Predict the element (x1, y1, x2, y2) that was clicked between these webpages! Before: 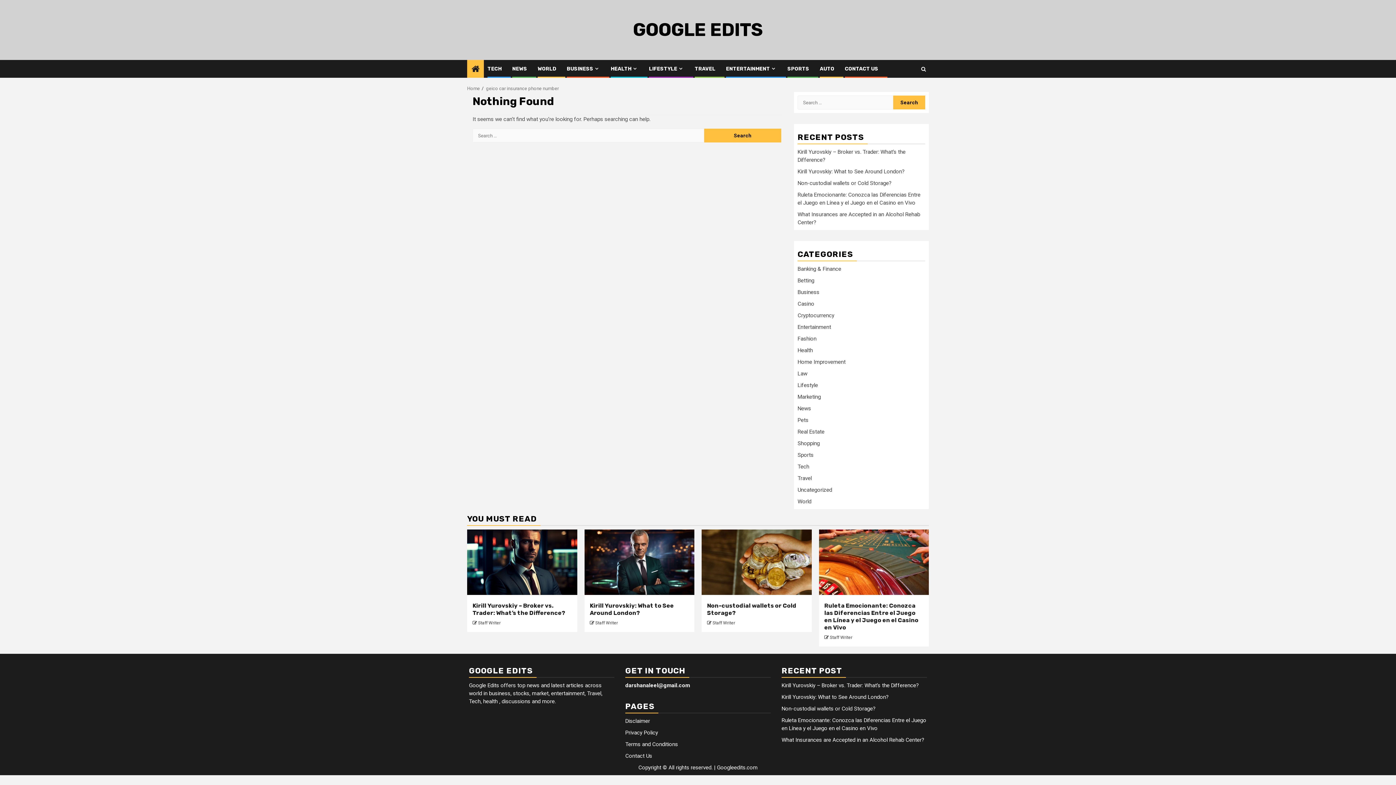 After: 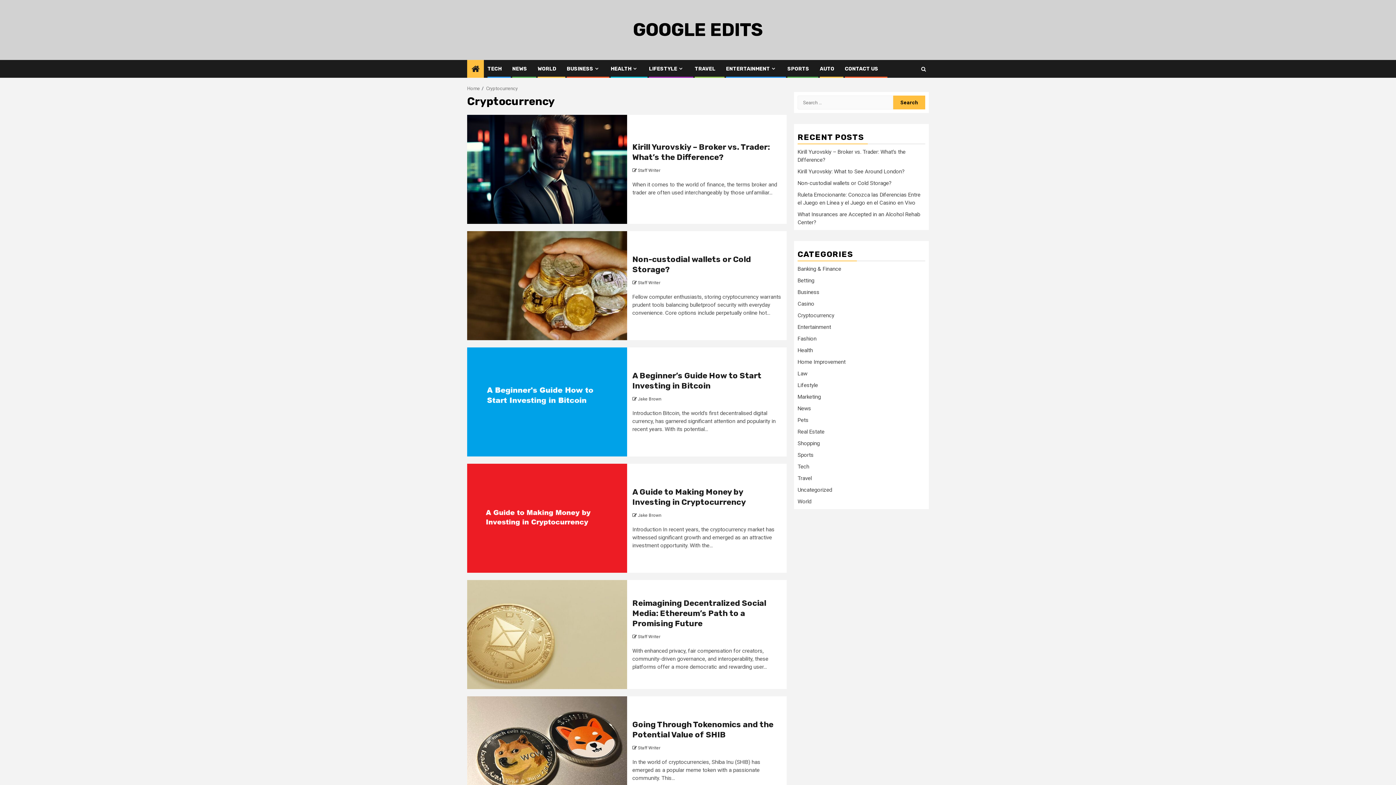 Action: bbox: (797, 312, 834, 319) label: Cryptocurrency